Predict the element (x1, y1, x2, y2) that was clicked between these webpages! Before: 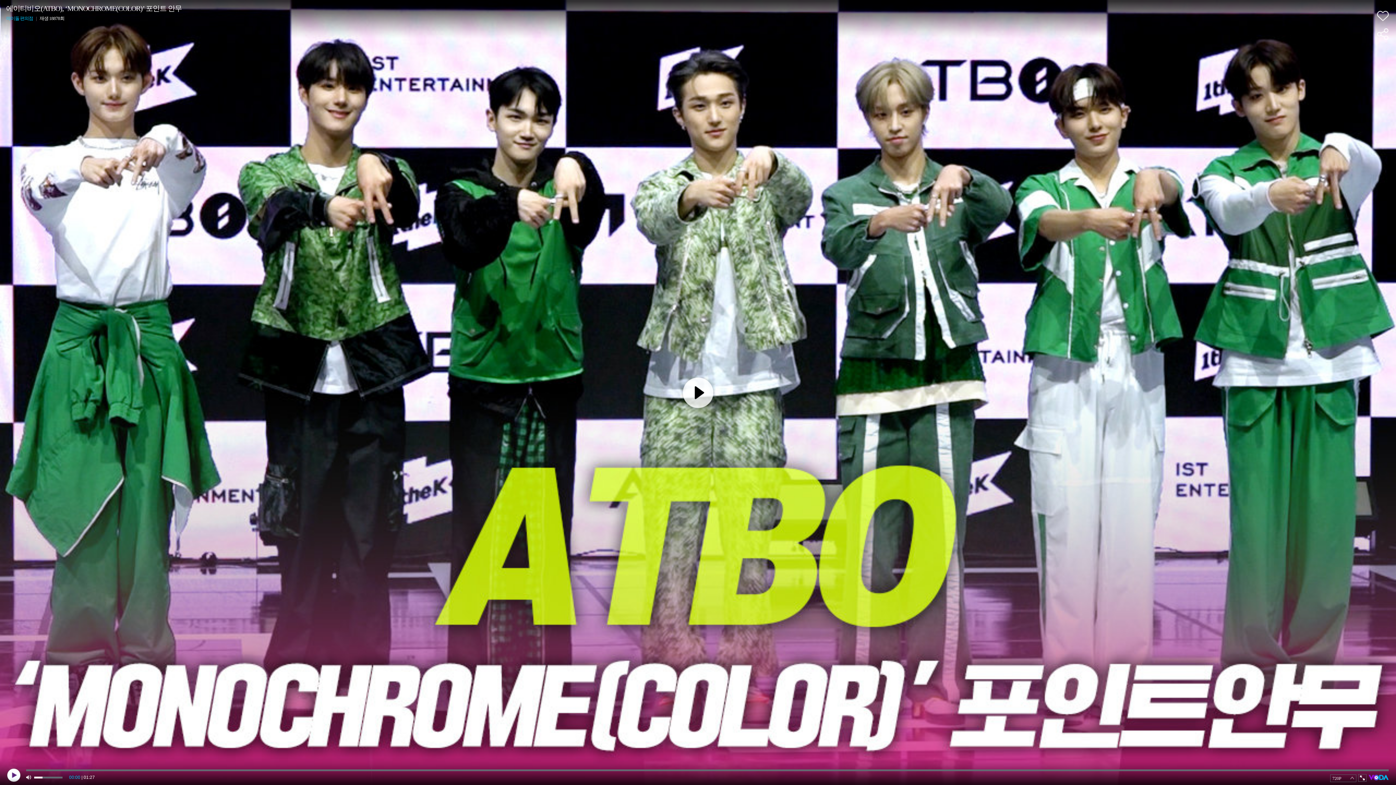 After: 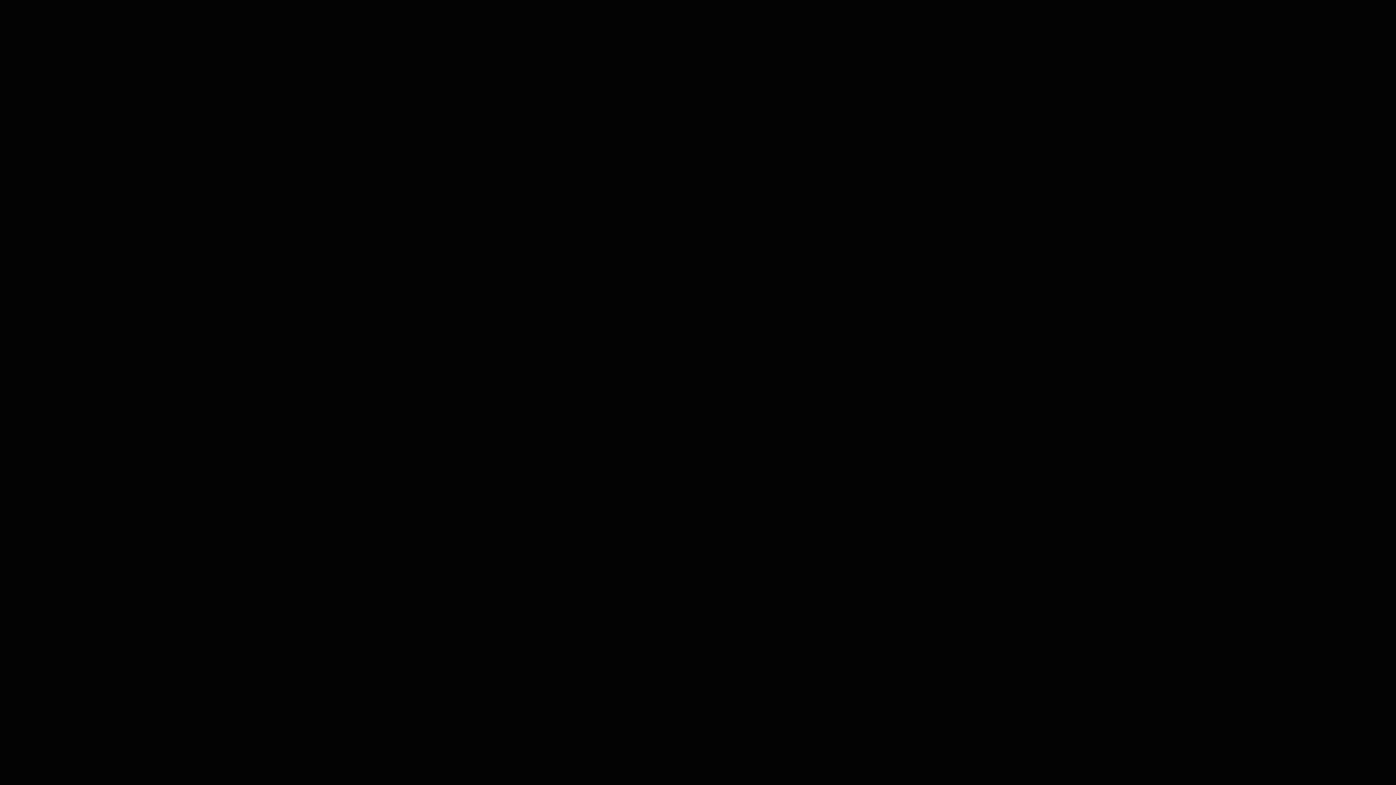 Action: label: play bbox: (680, 374, 716, 411)